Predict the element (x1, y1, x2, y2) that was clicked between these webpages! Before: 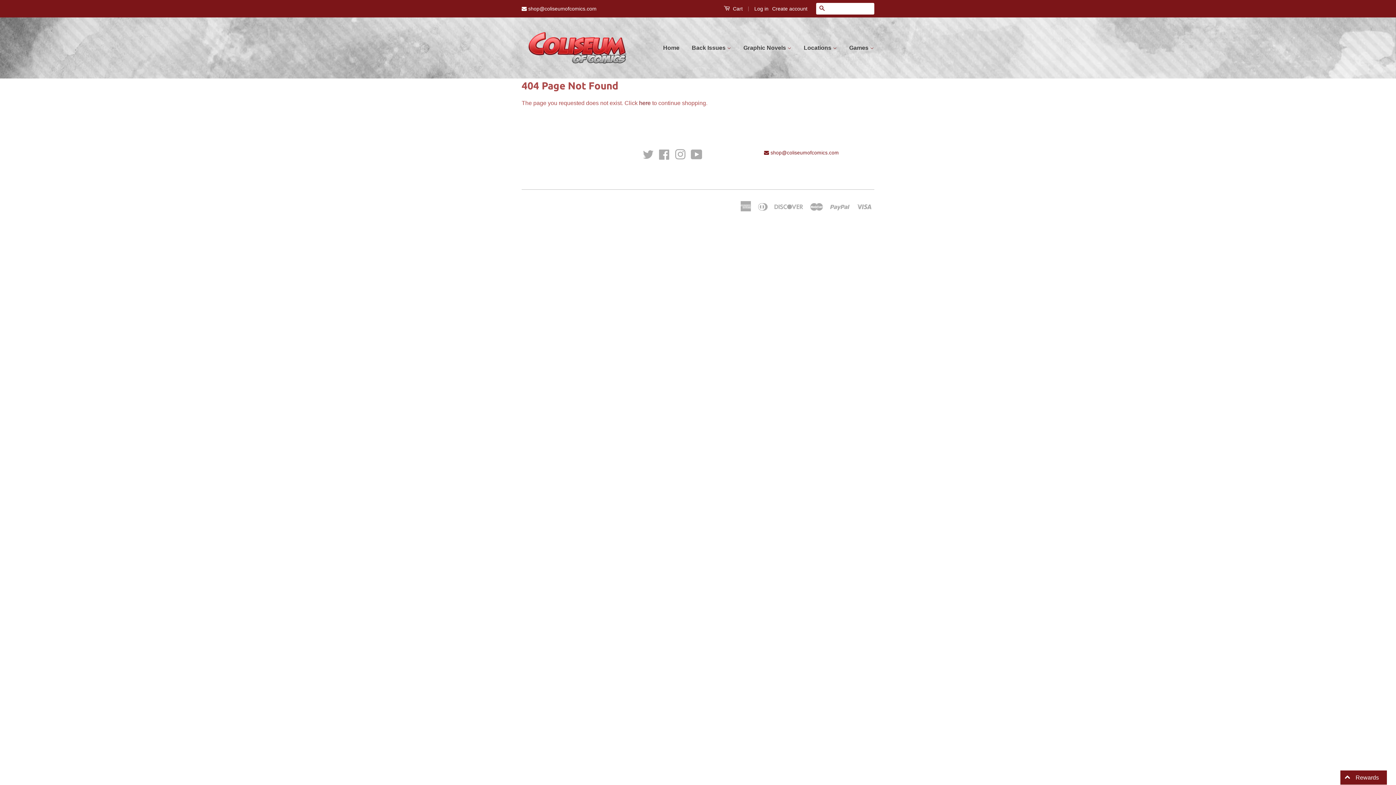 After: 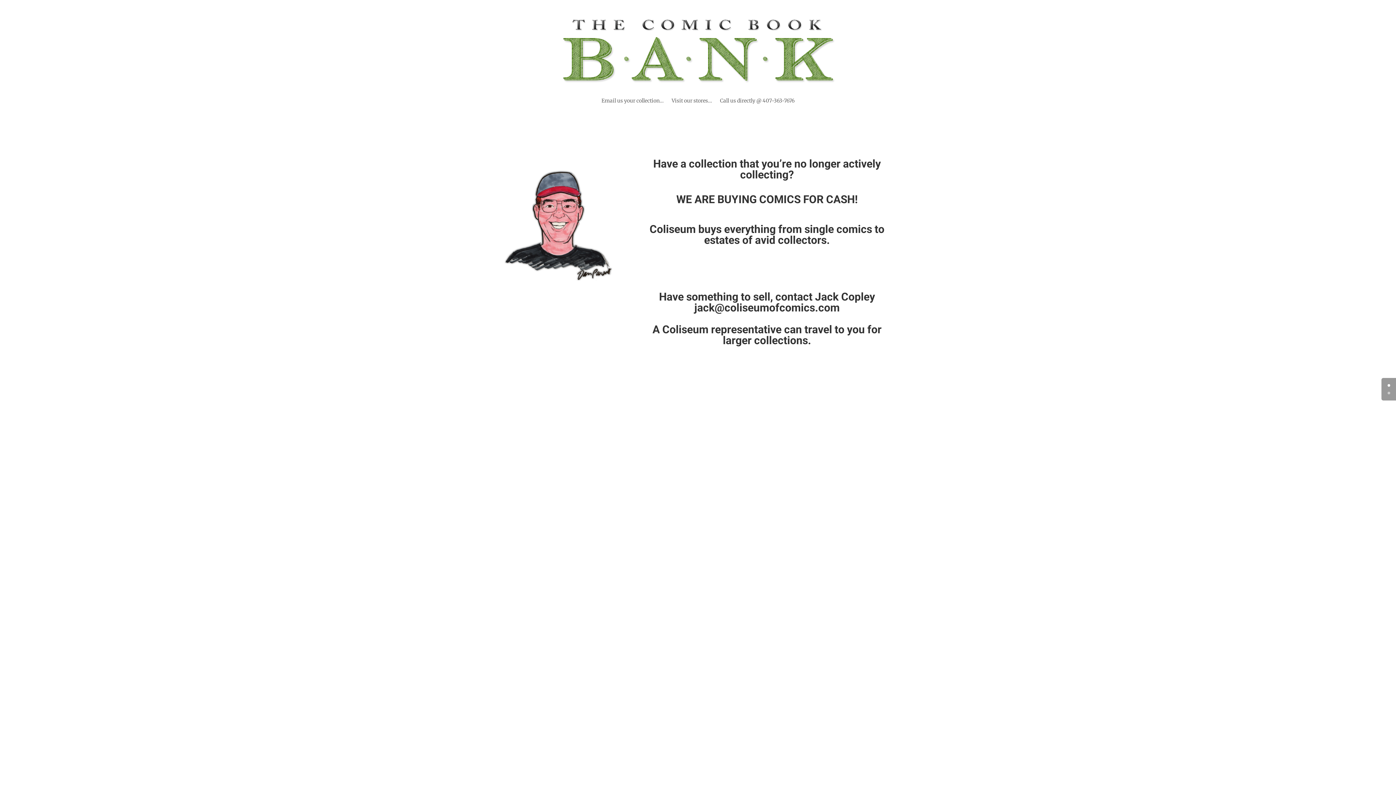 Action: bbox: (521, 150, 558, 155) label: We Buy Comics